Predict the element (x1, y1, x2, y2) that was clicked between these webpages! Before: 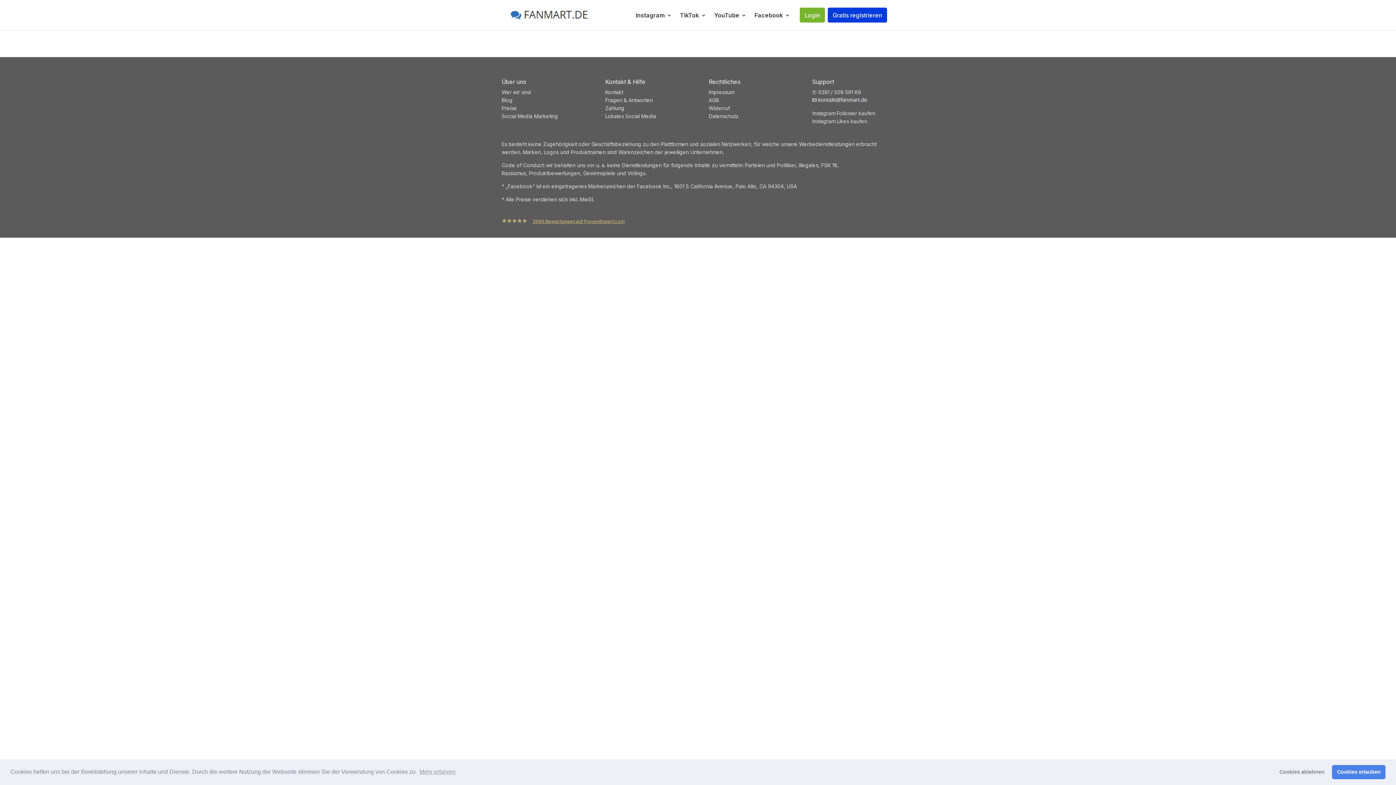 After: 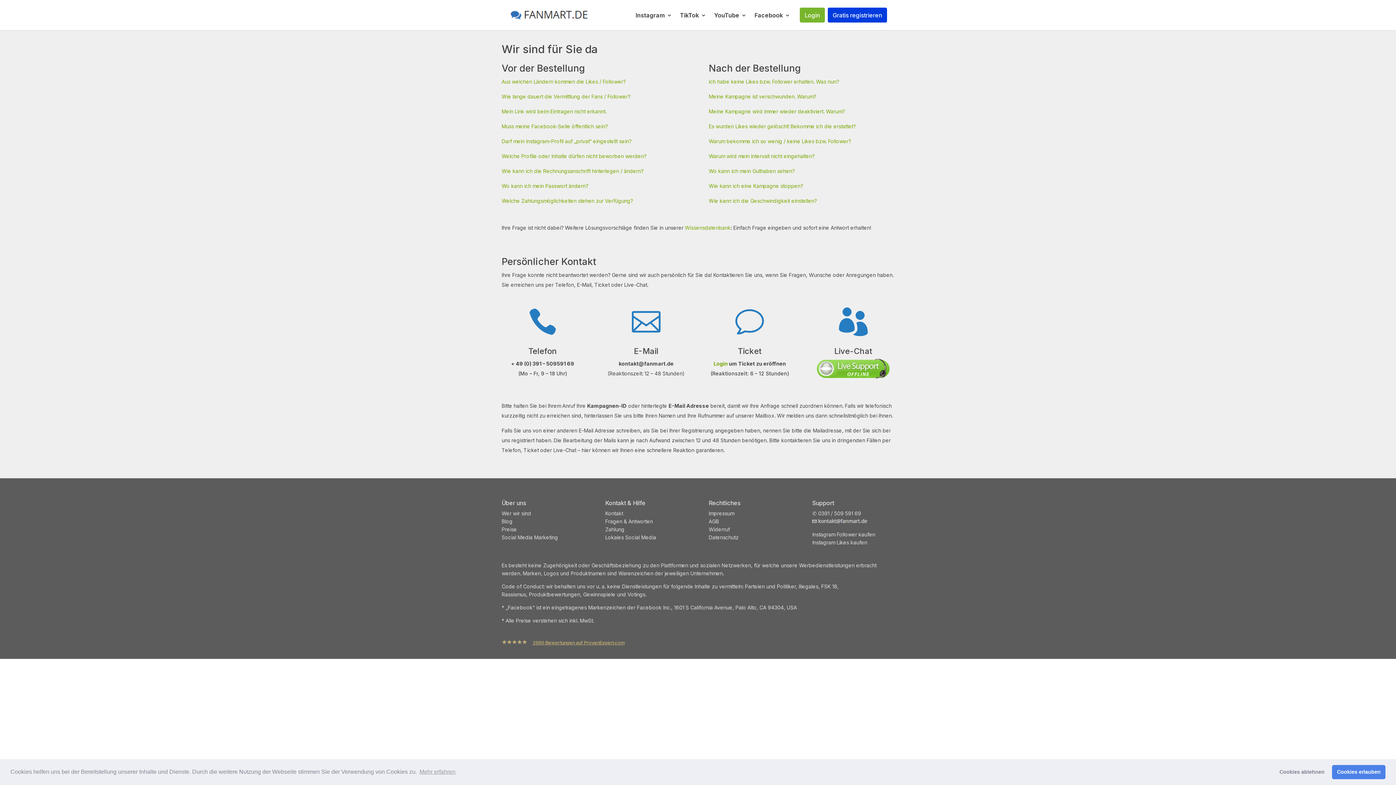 Action: bbox: (605, 88, 623, 95) label: Kontakt